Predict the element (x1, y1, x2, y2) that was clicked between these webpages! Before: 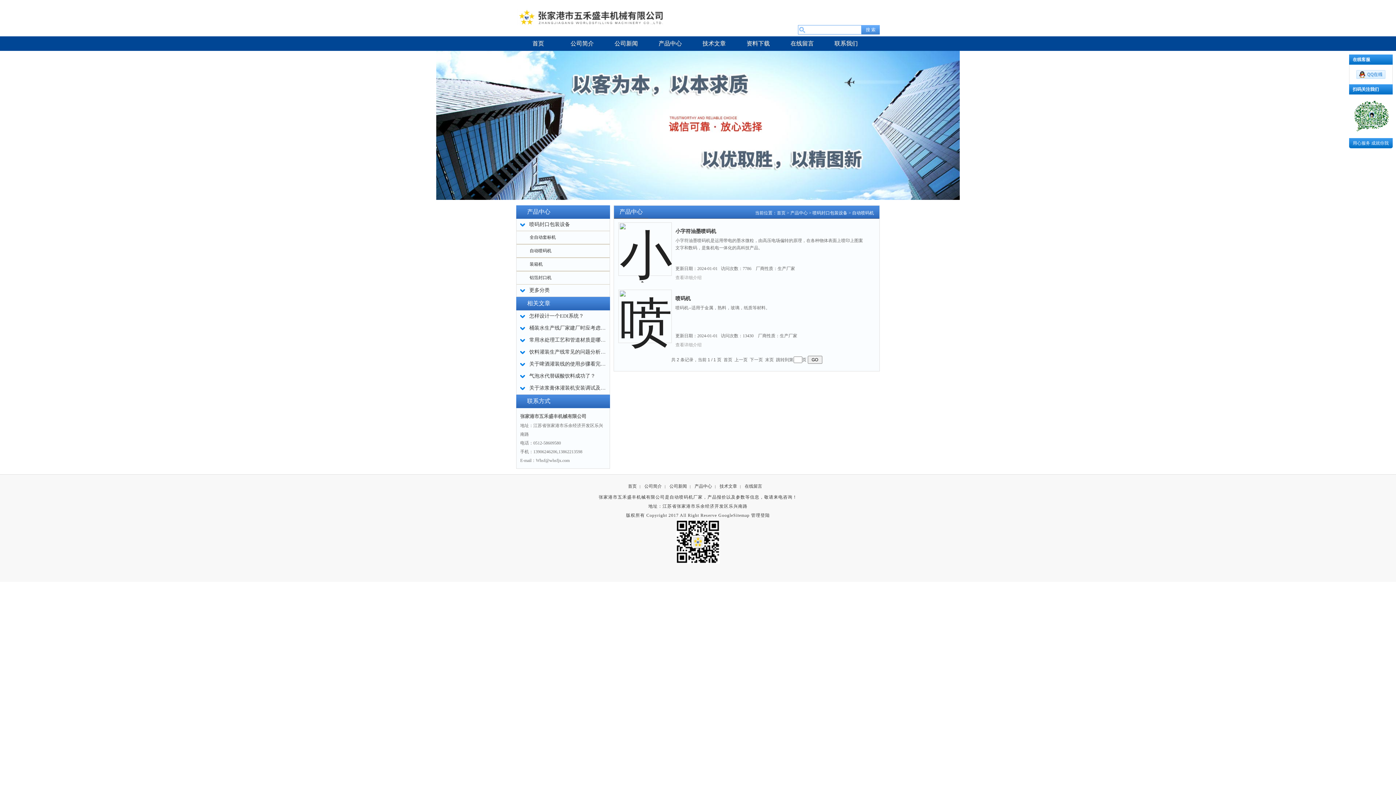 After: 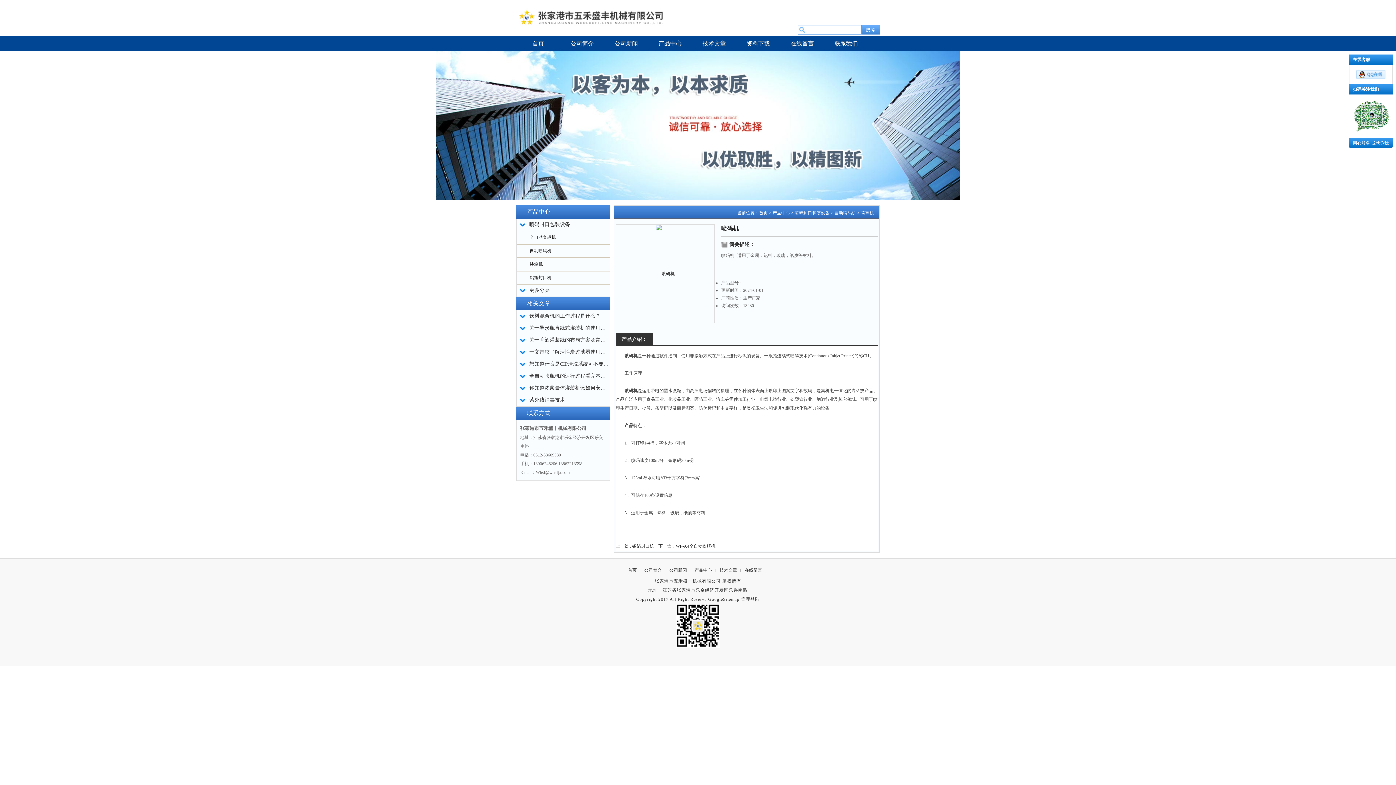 Action: bbox: (619, 281, 670, 339)